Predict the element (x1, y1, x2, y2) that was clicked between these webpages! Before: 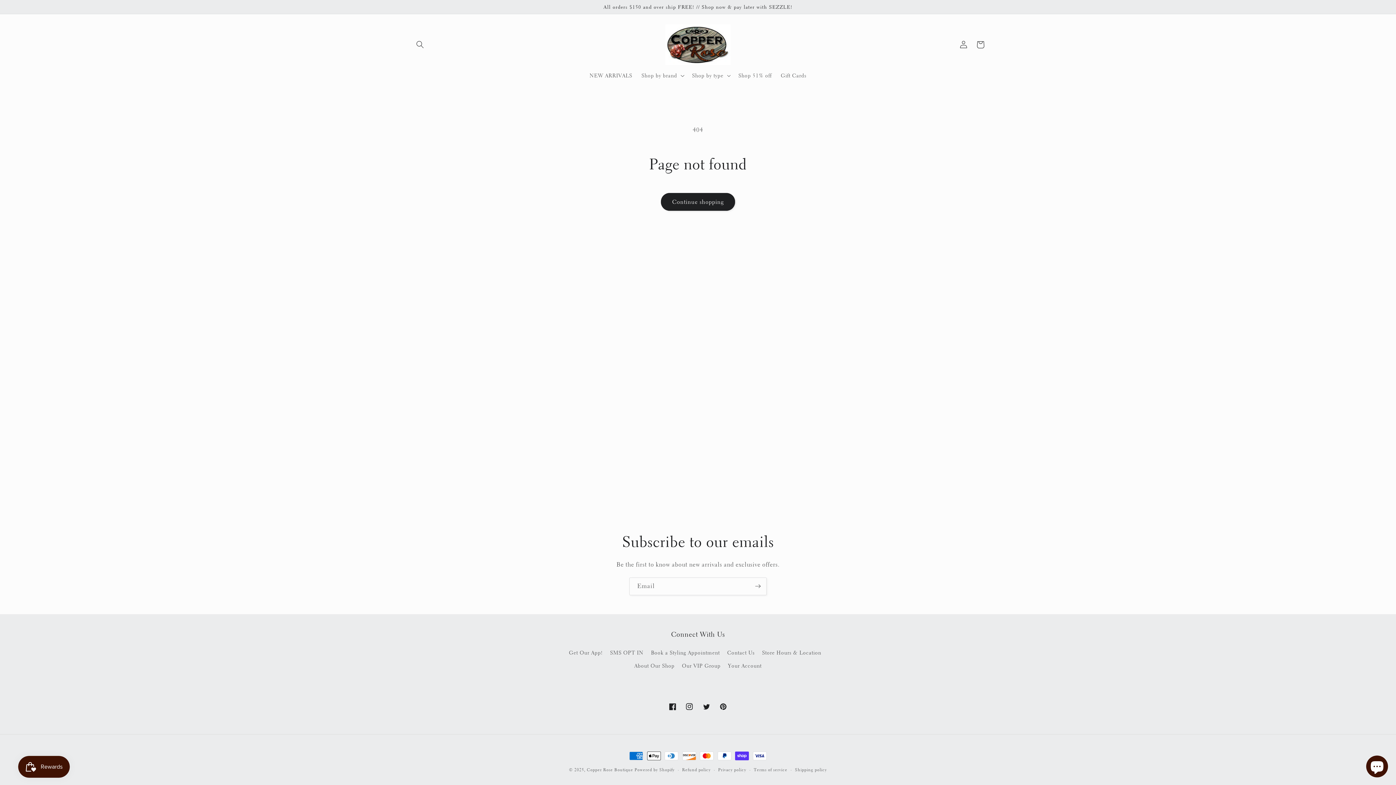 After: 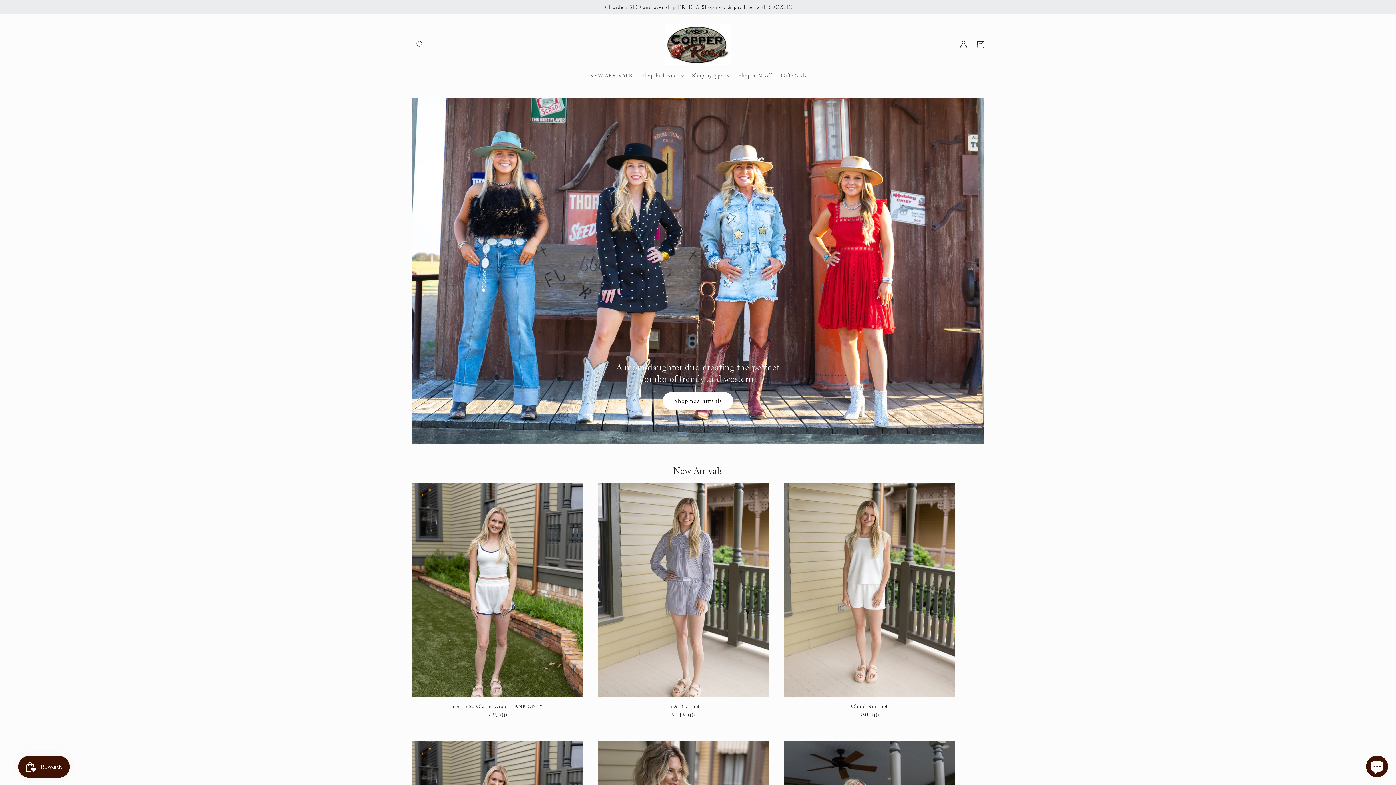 Action: bbox: (586, 767, 633, 773) label: Copper Rose Boutique